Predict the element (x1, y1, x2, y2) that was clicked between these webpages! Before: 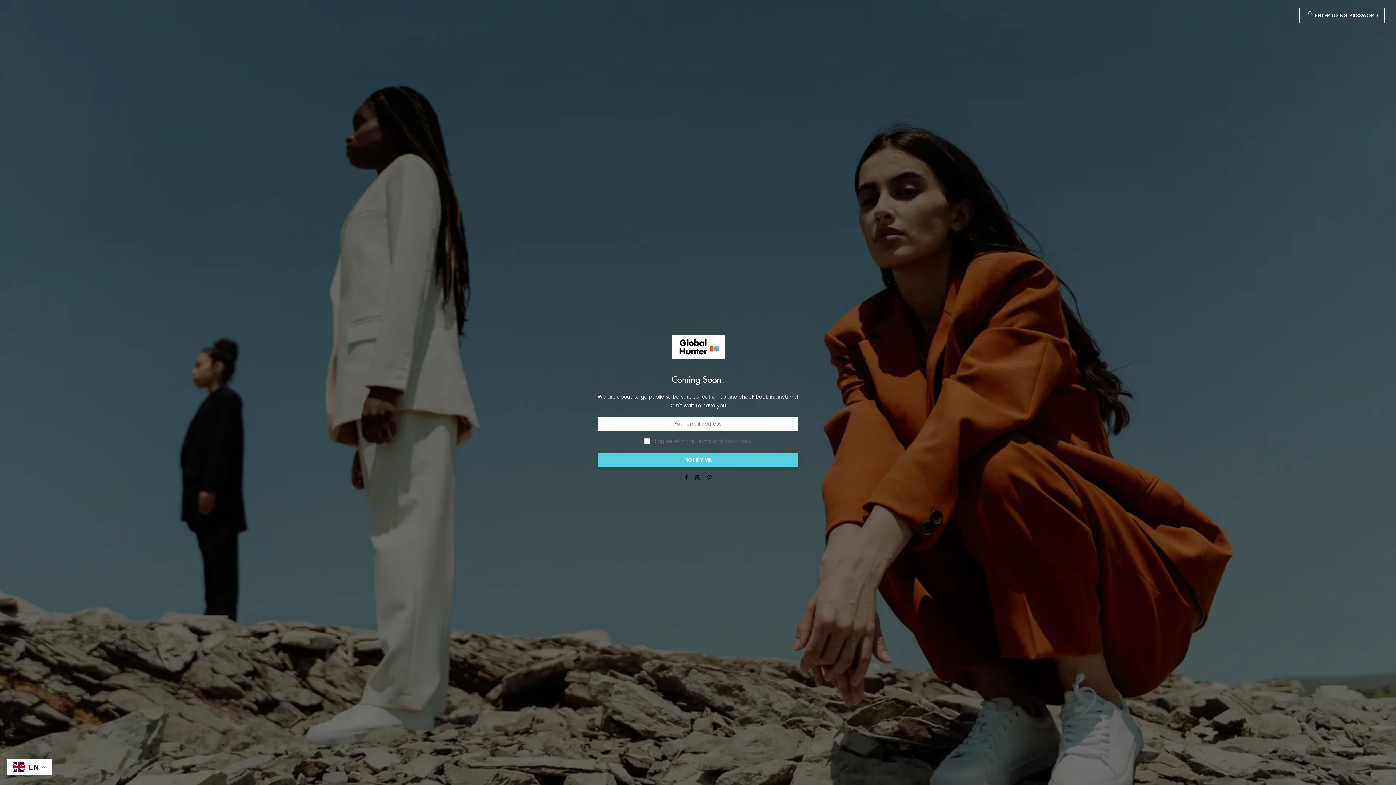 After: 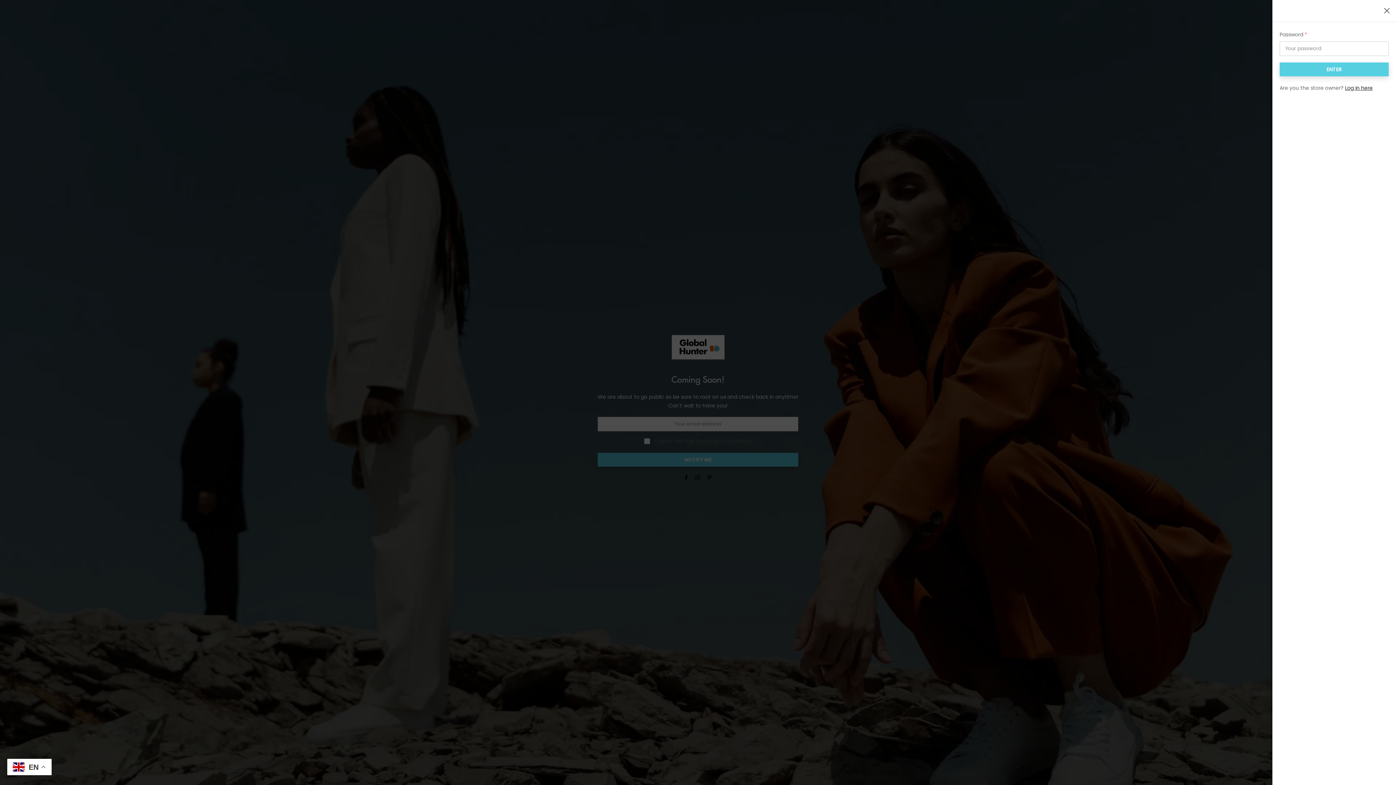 Action: label:  ENTER USING PASSWORD bbox: (1299, 7, 1385, 23)